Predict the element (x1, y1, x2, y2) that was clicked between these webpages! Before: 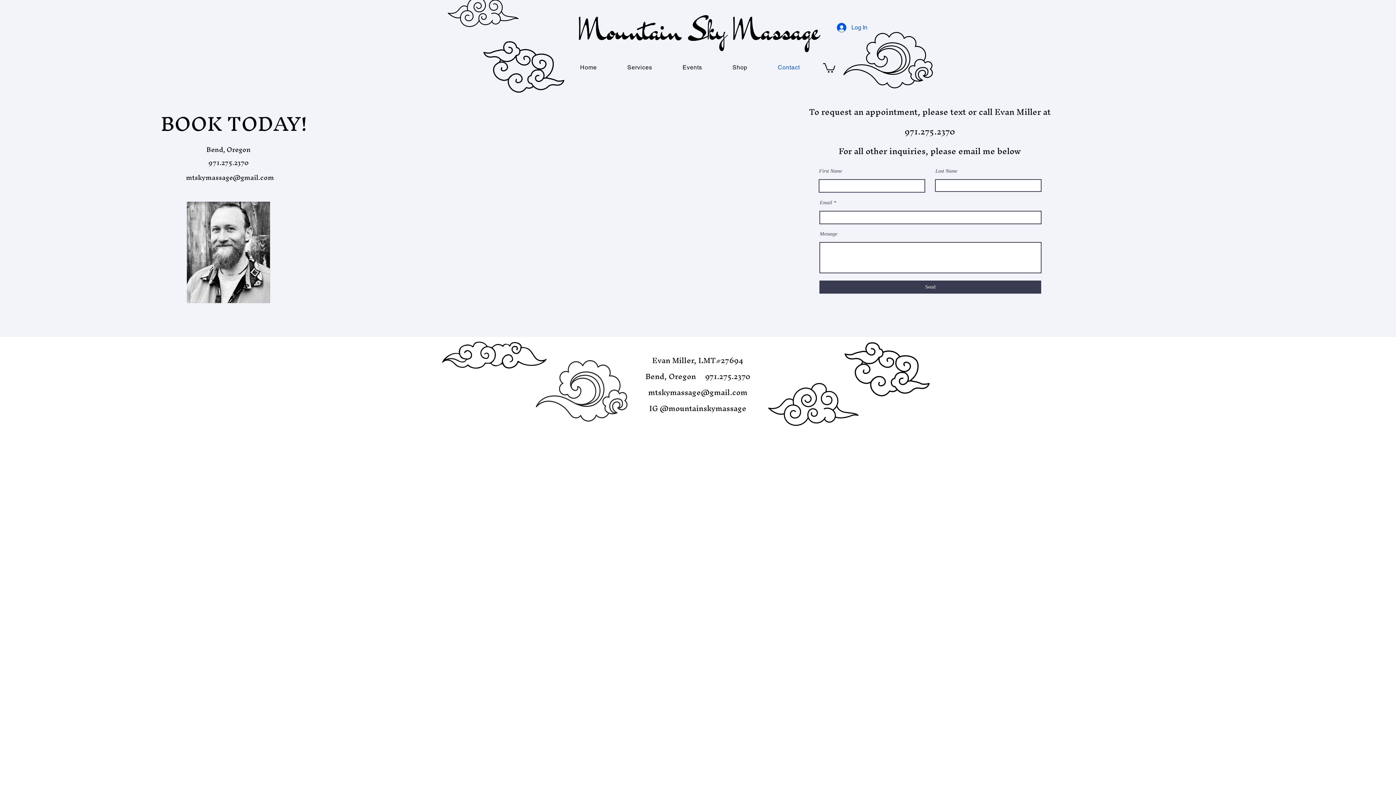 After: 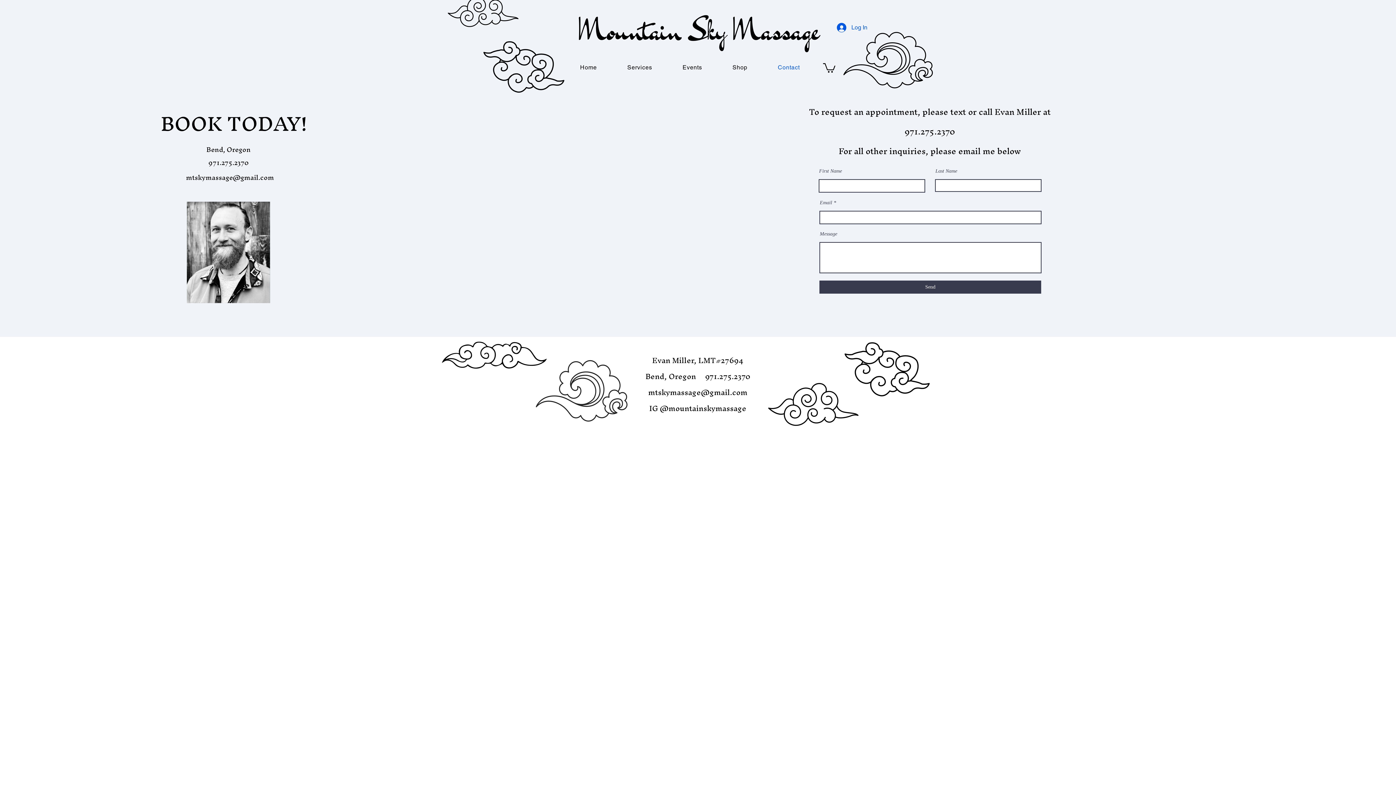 Action: bbox: (186, 170, 274, 184) label: mtskymassage@gmail.com